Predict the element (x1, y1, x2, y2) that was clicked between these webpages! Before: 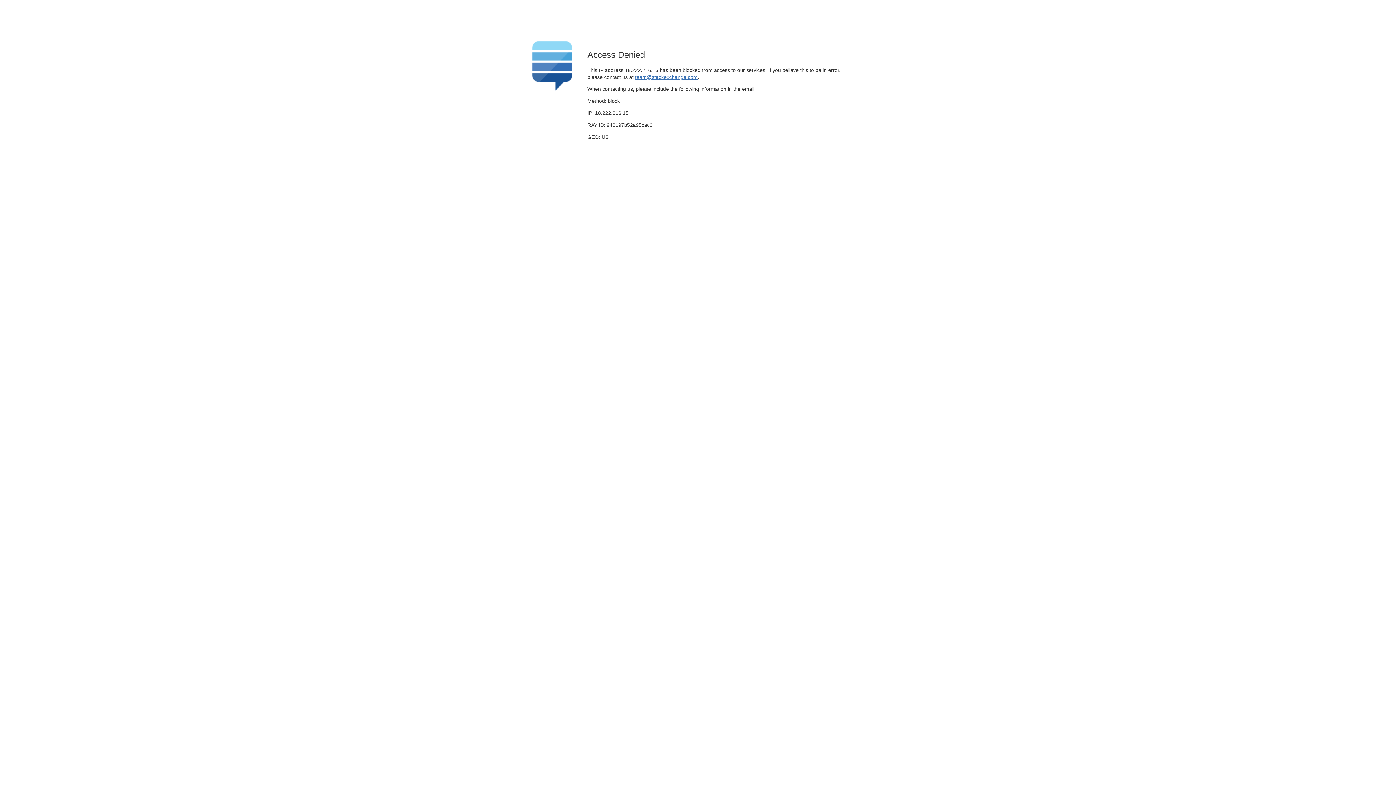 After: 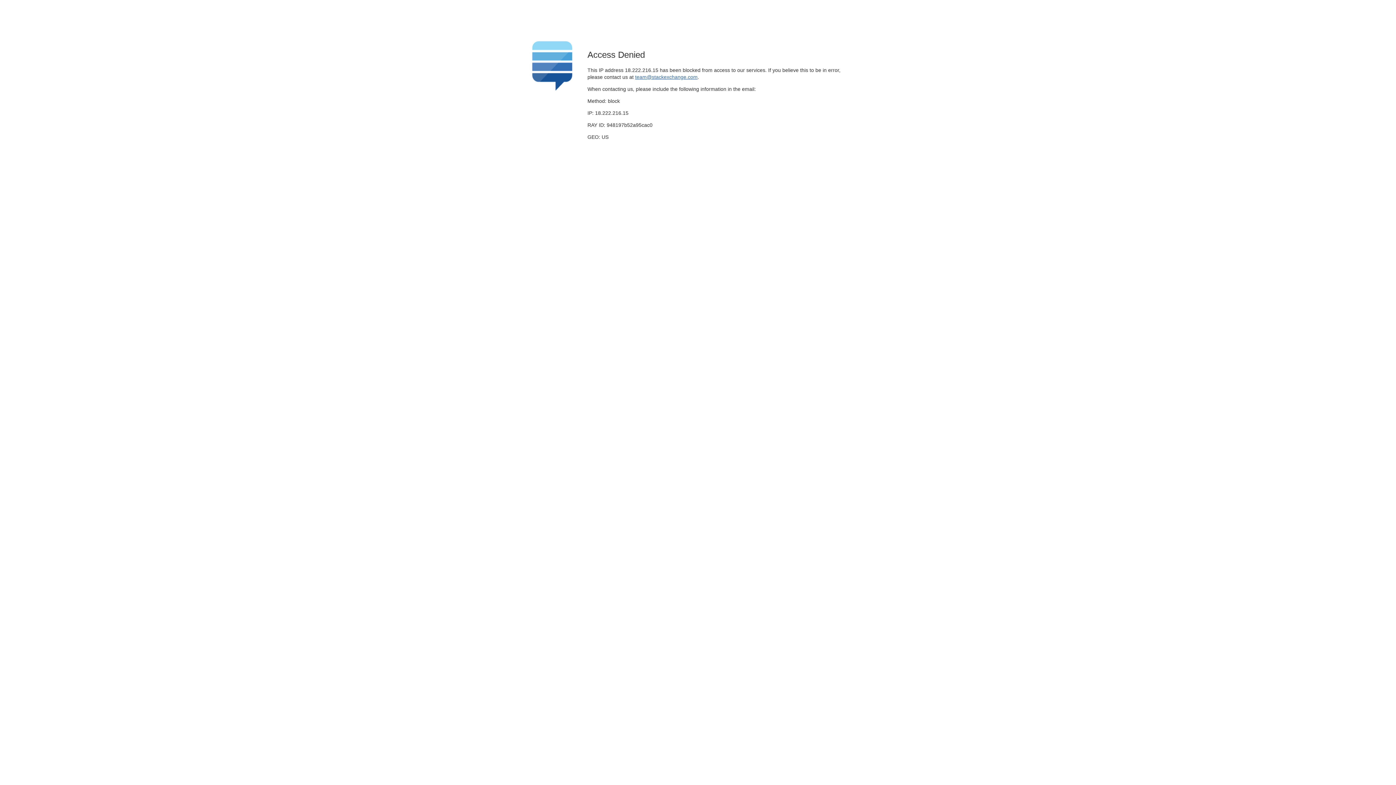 Action: label: team@stackexchange.com bbox: (635, 74, 697, 79)